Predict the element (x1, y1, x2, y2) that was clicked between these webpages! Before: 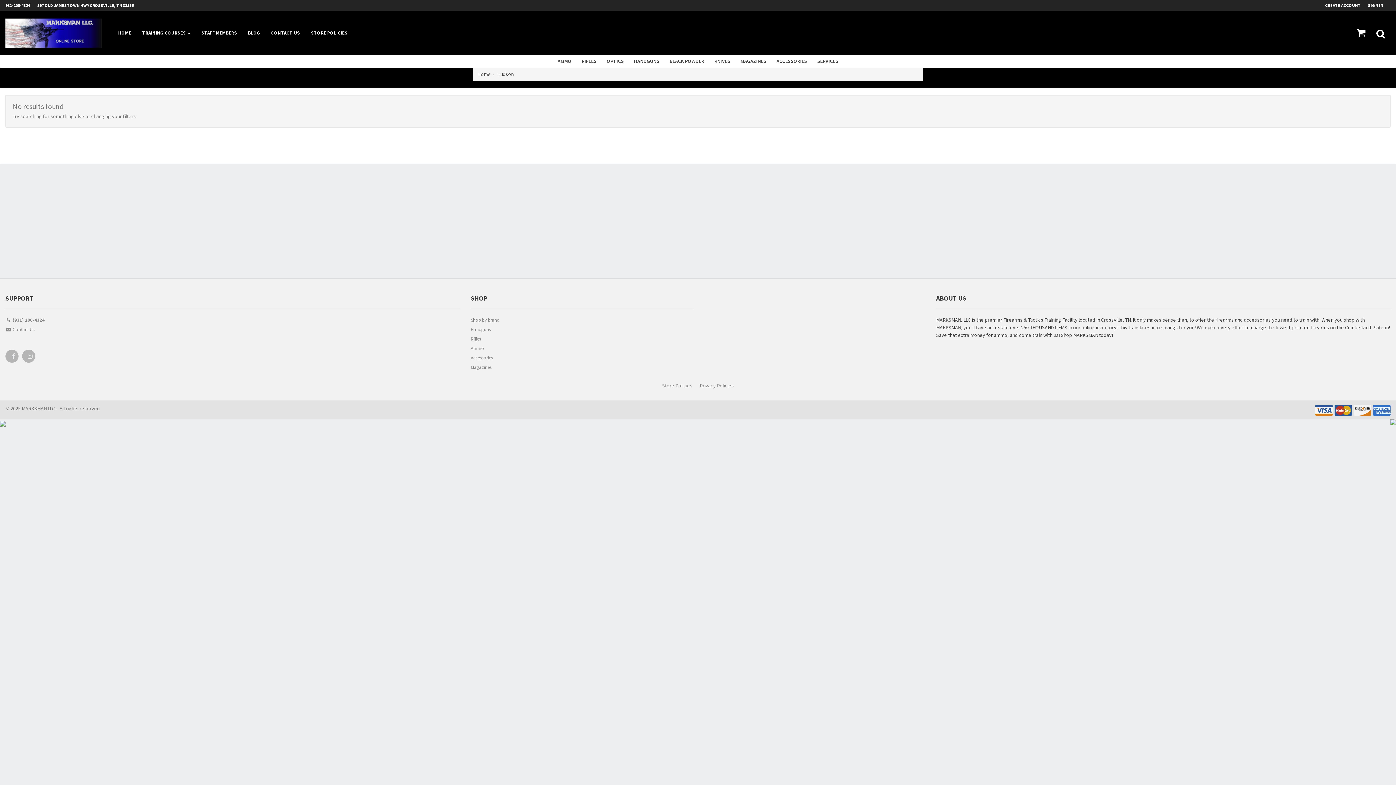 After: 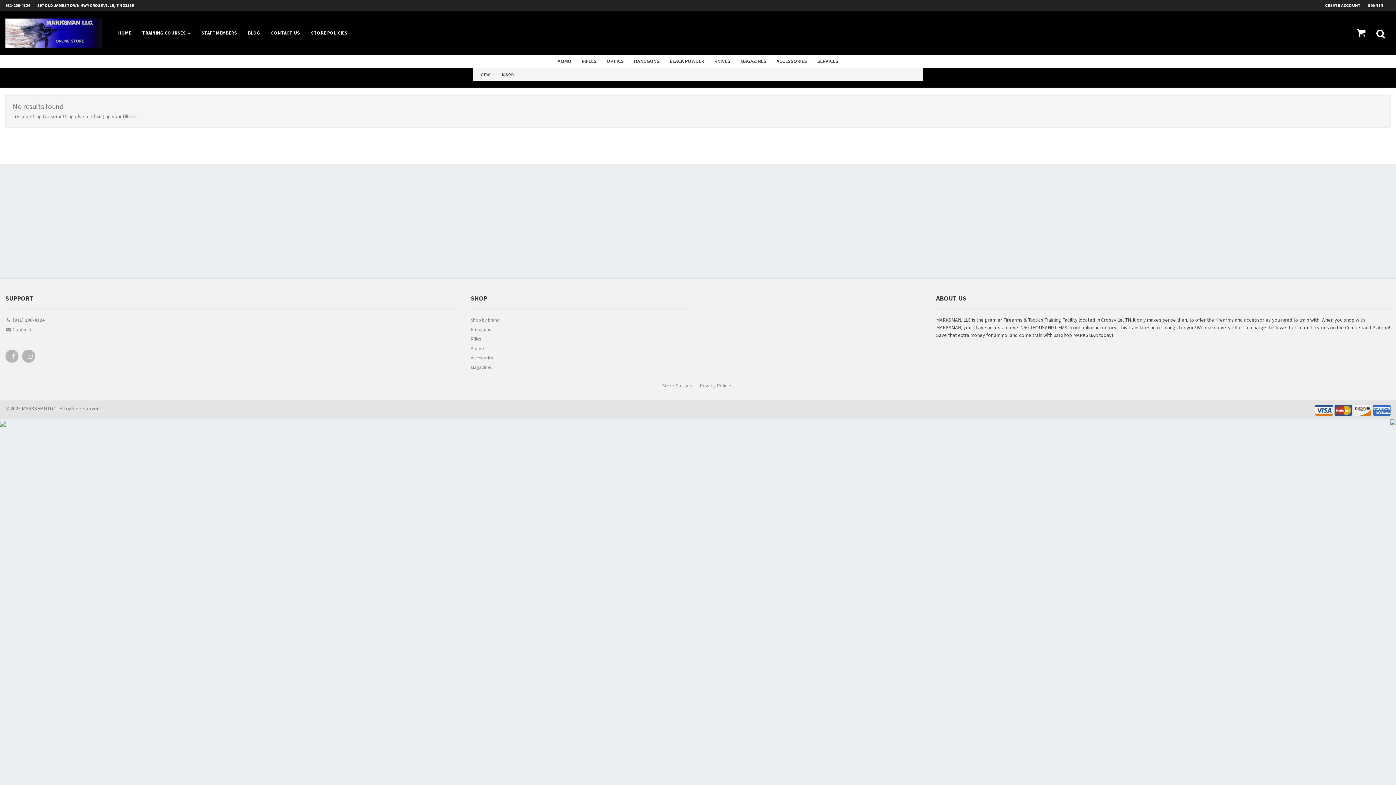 Action: bbox: (5, 0, 37, 10) label: 931-200-4324